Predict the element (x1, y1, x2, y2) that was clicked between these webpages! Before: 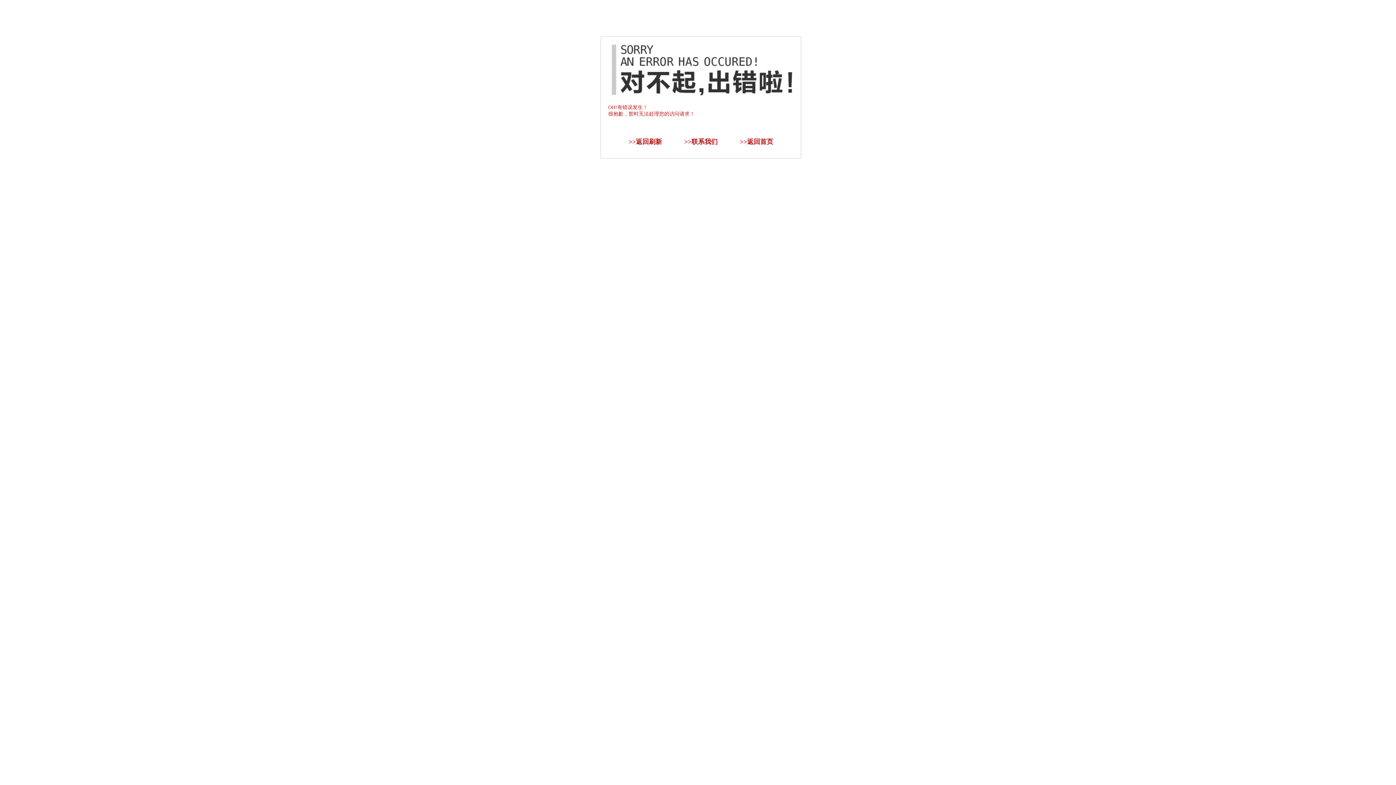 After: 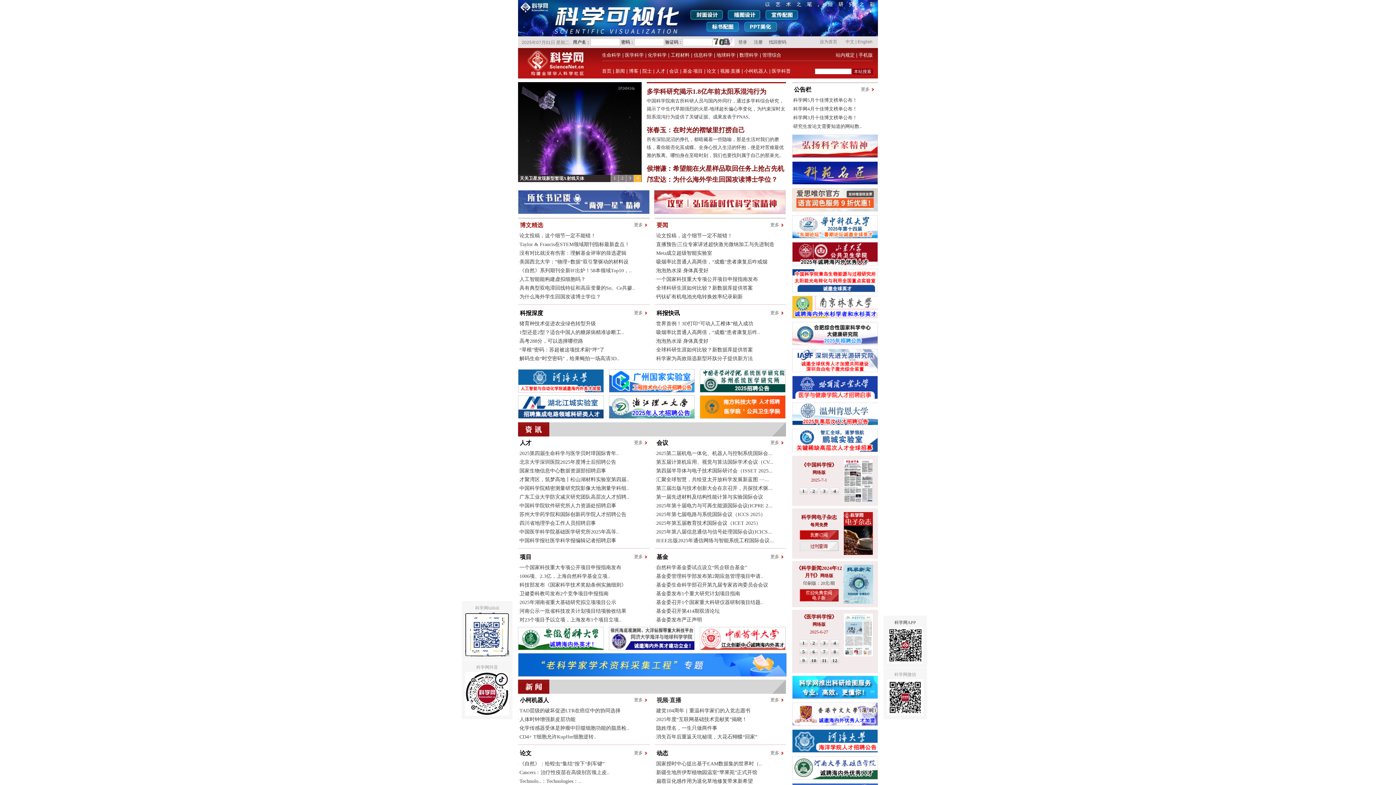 Action: label: 返回首页 bbox: (747, 138, 773, 145)